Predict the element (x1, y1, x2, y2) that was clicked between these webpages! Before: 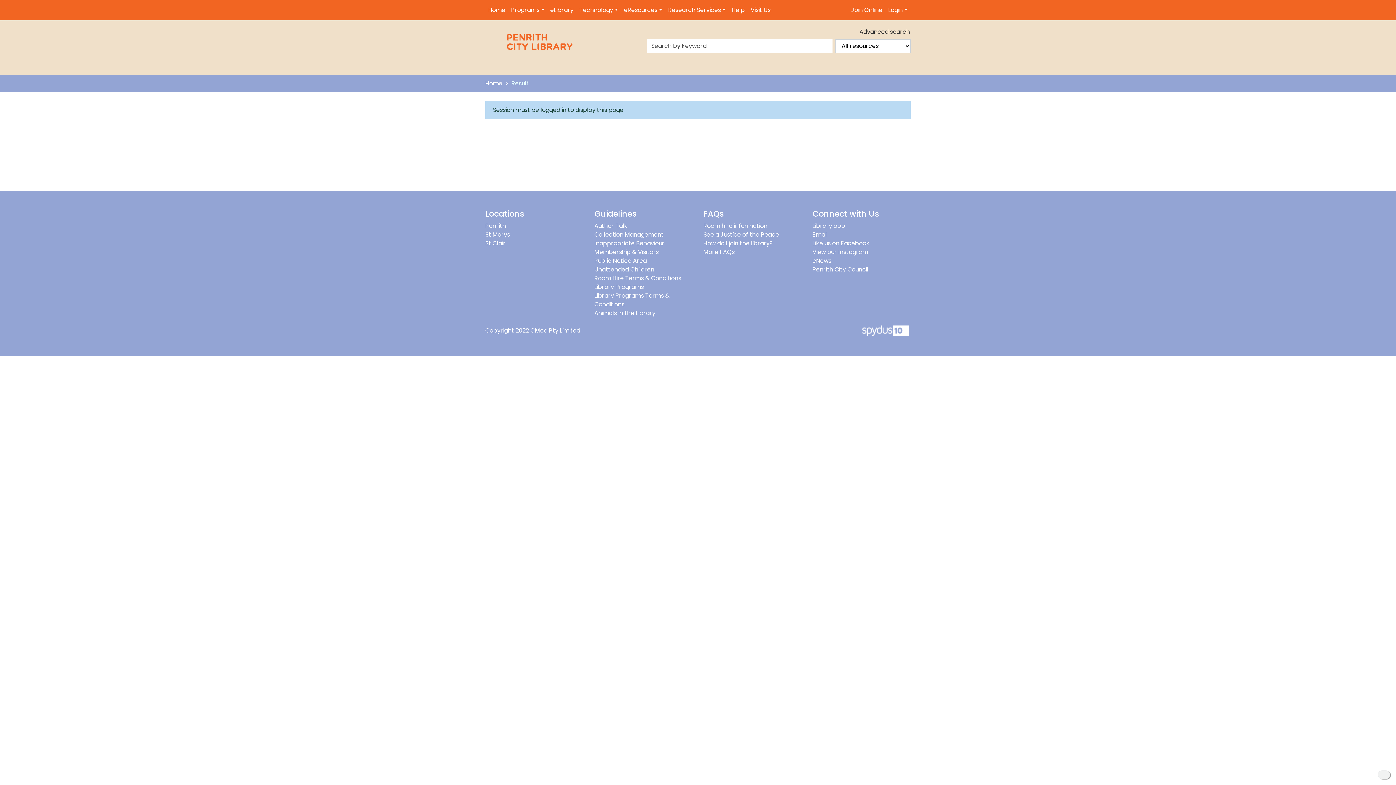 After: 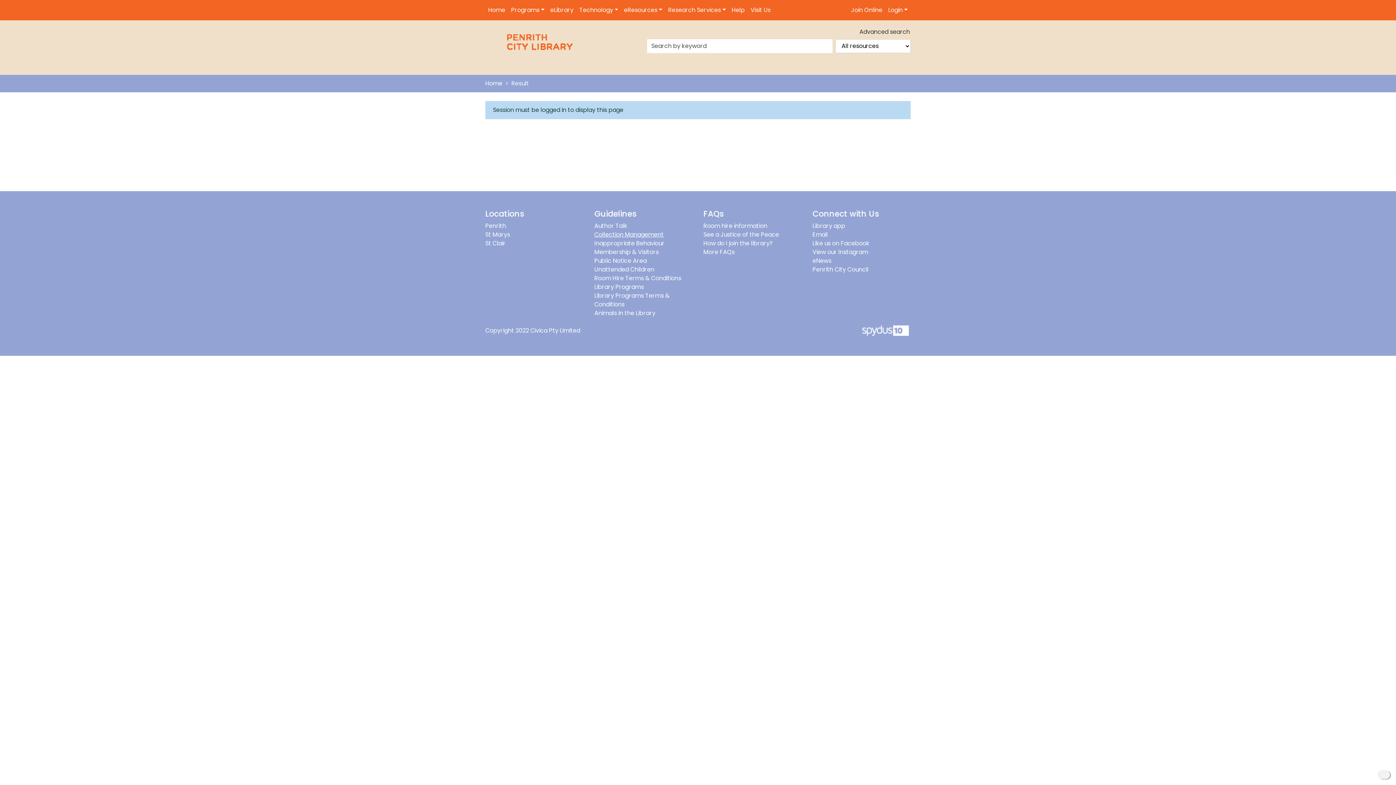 Action: bbox: (594, 230, 664, 238) label: Collection Management